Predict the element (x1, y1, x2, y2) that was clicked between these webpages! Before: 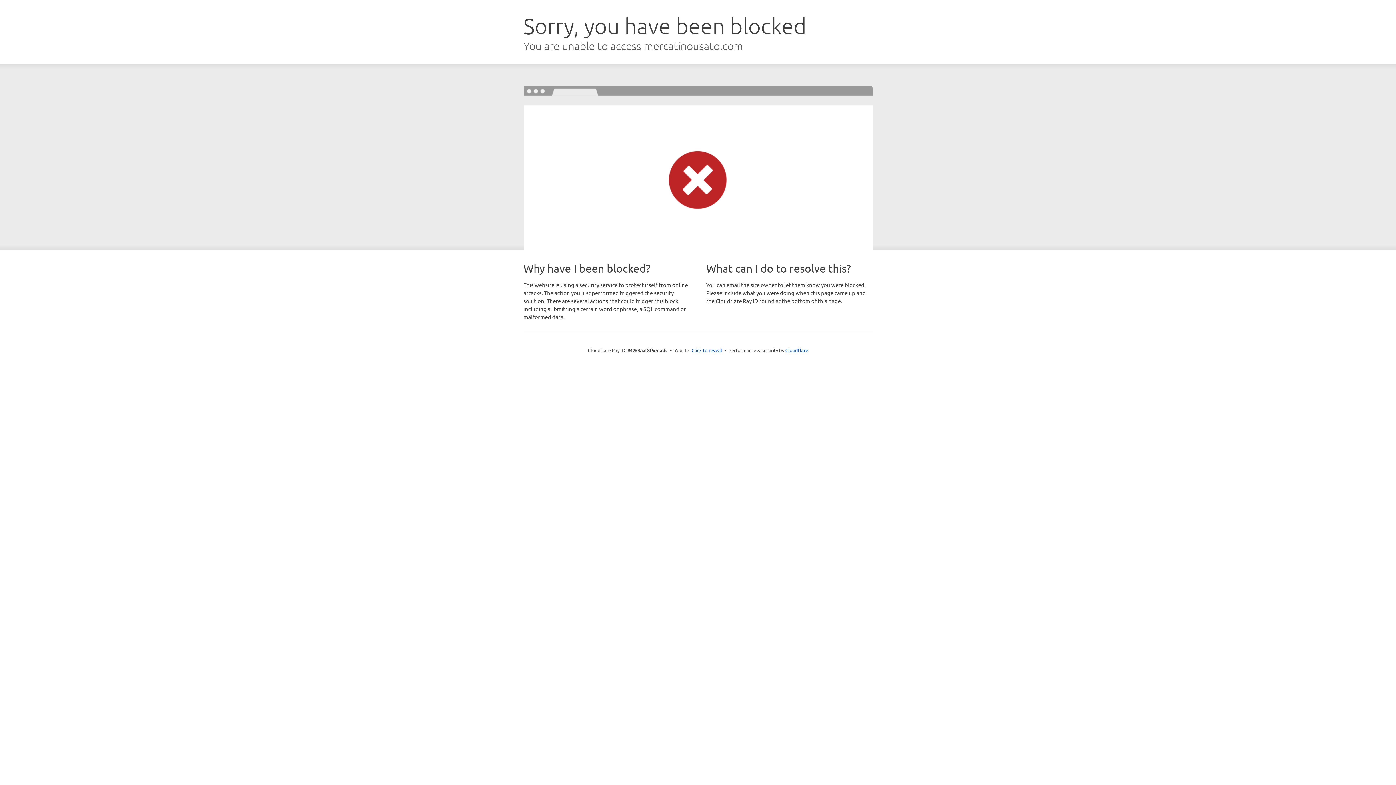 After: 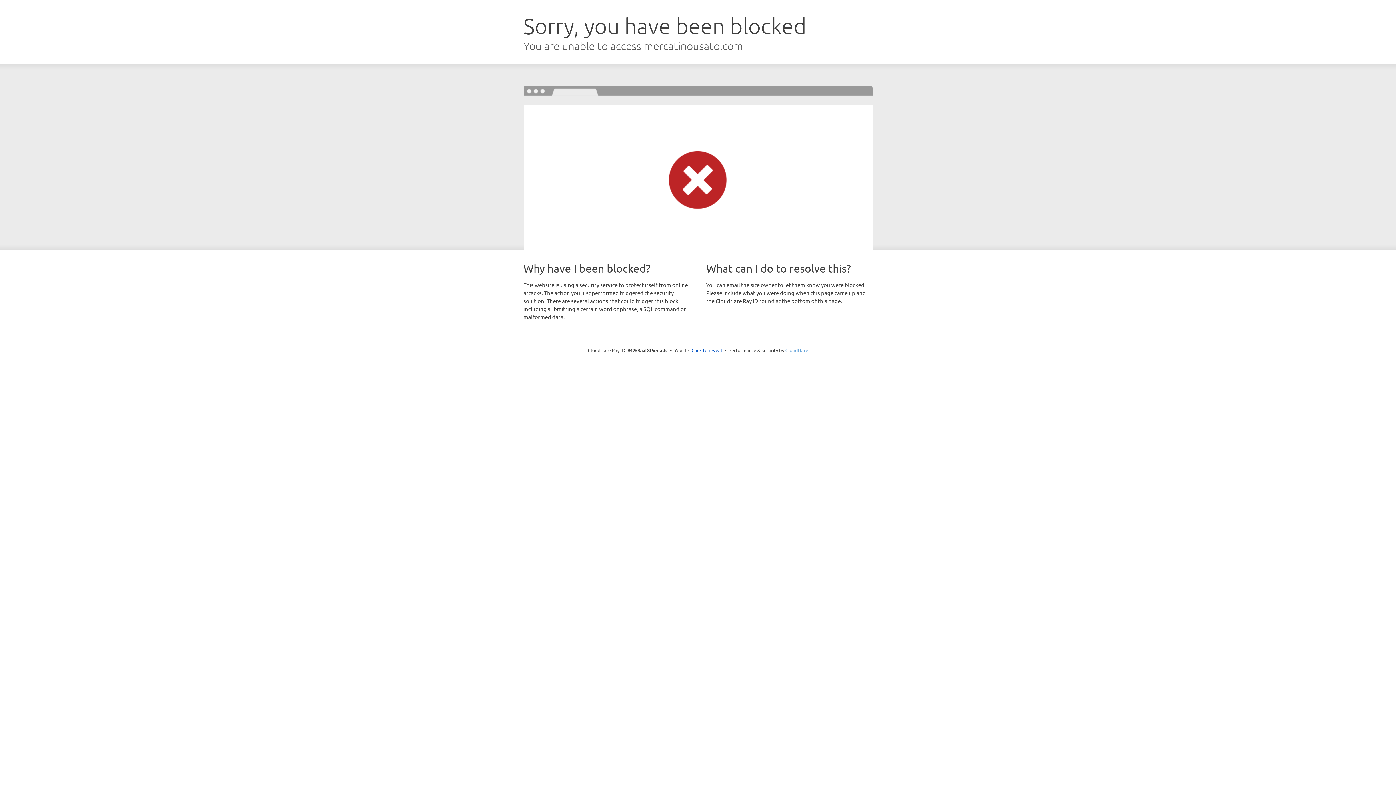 Action: label: Cloudflare bbox: (785, 347, 808, 353)